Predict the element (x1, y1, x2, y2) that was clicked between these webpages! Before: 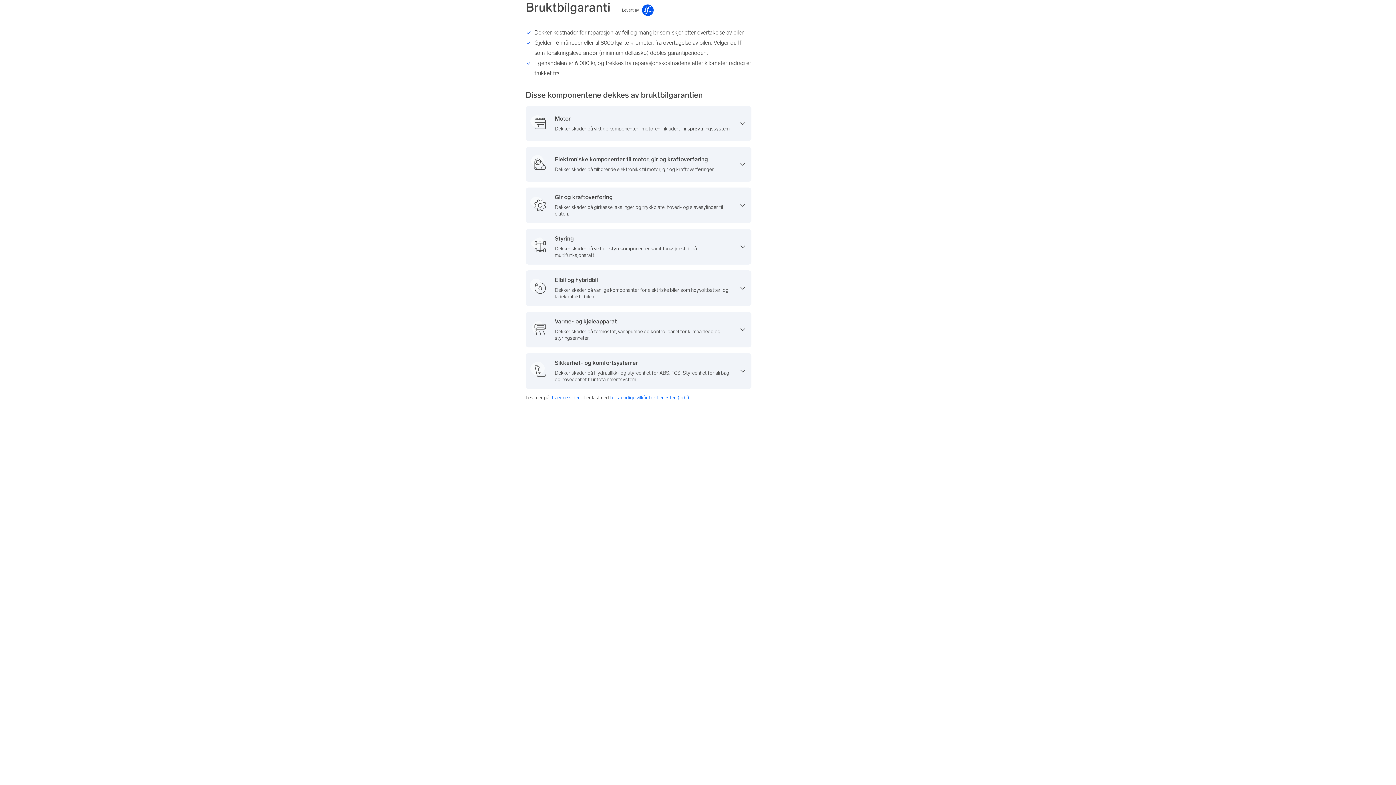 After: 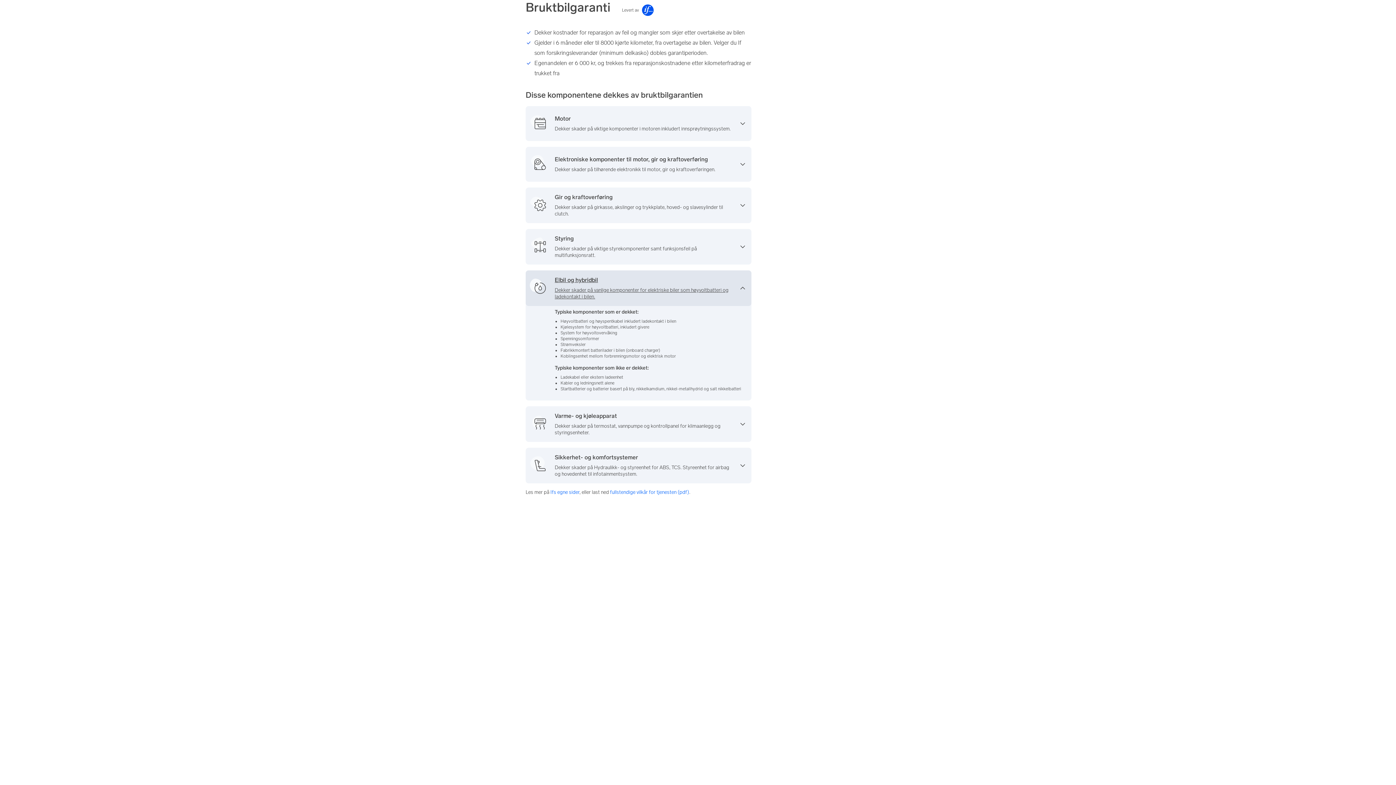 Action: label: Elbil og hybridbil

Dekker skader på vanlige komponenter for elektriske biler som høyvoltbatteri og ladekontakt i bilen. bbox: (525, 270, 751, 306)